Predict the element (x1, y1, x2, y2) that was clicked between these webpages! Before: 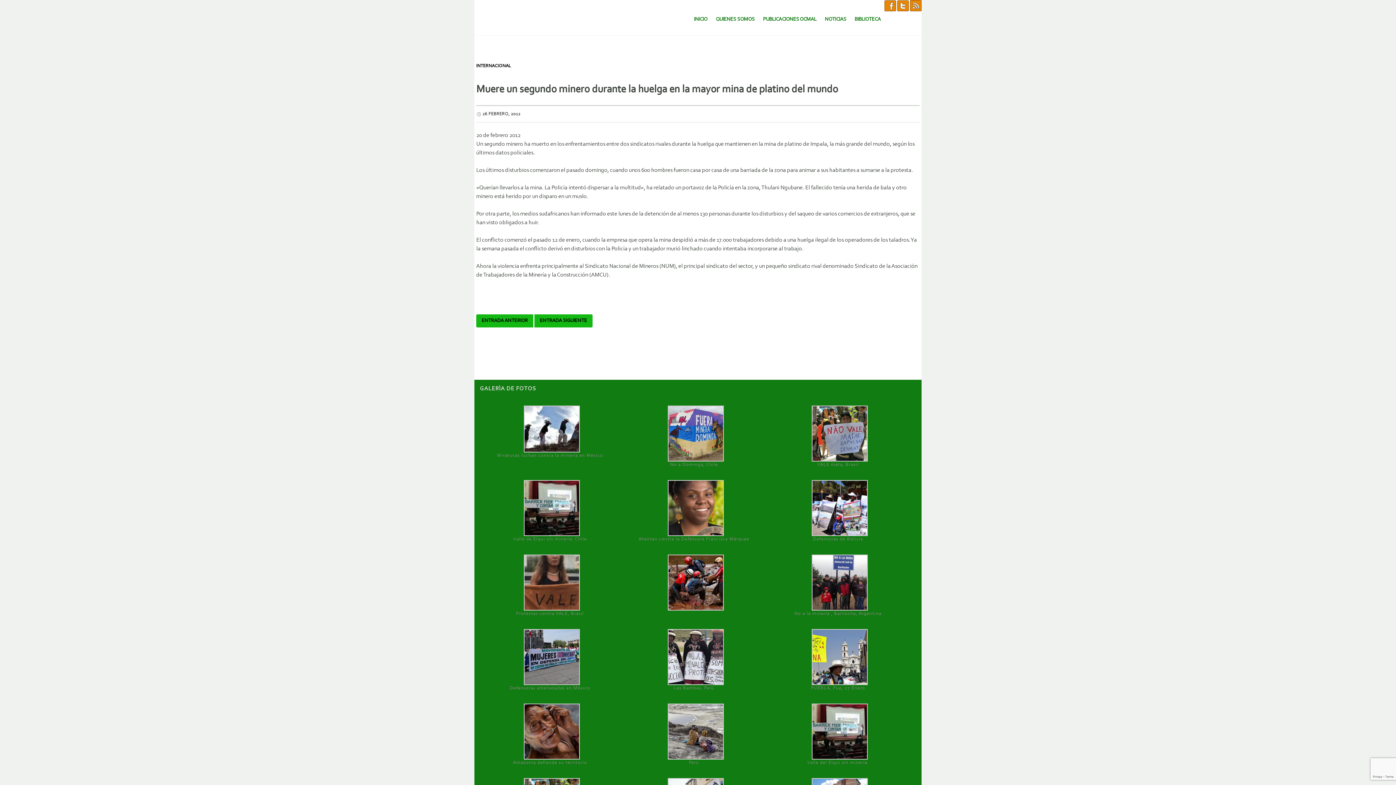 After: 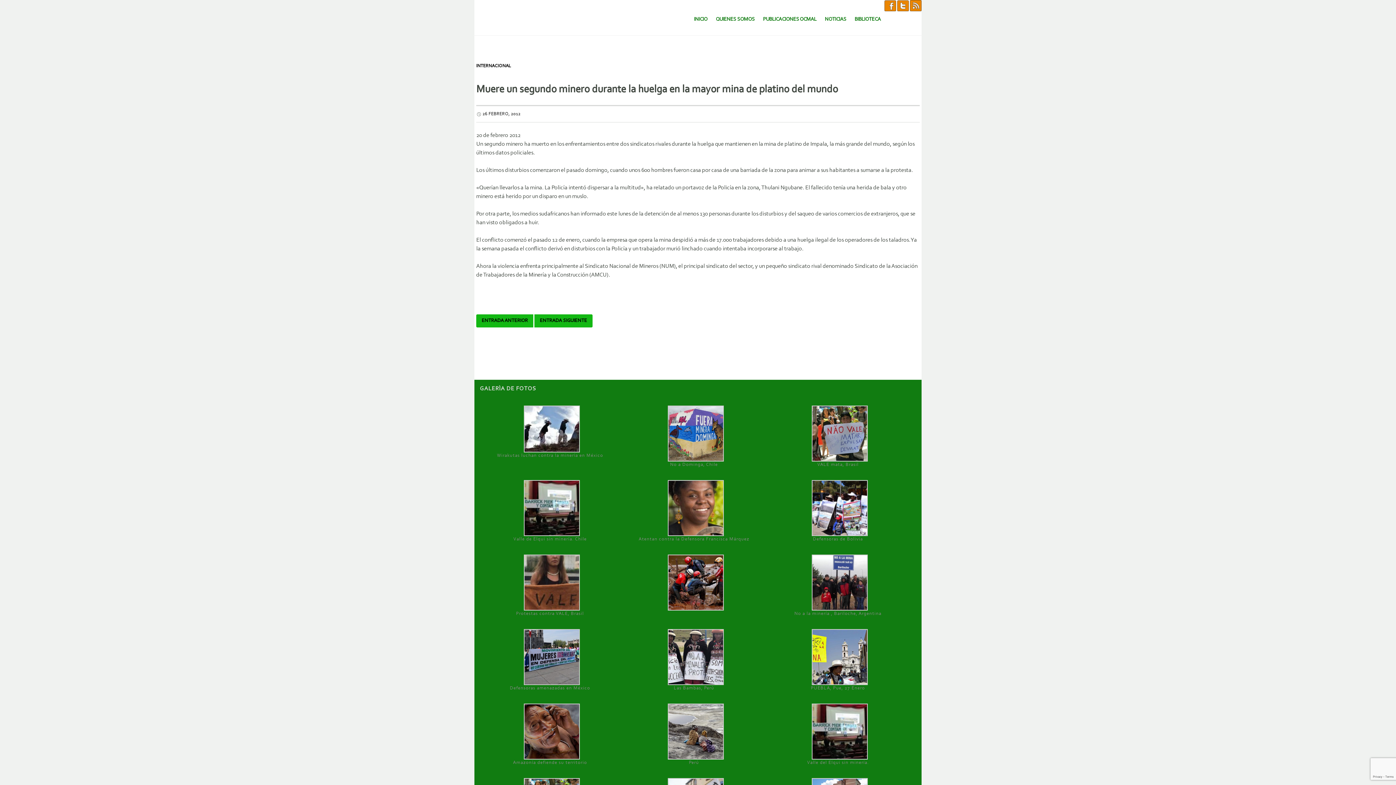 Action: label: 26 FEBRERO, 2012 bbox: (476, 111, 520, 116)